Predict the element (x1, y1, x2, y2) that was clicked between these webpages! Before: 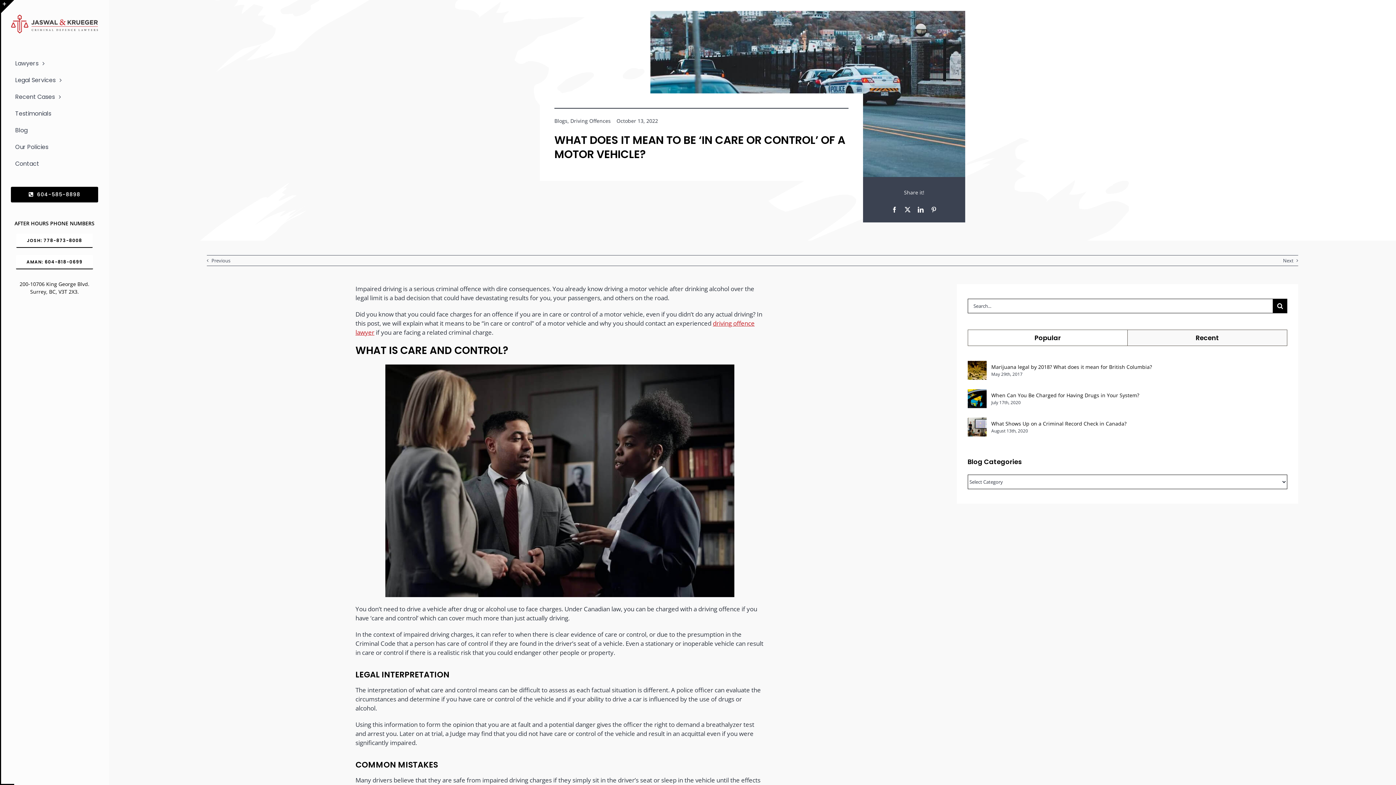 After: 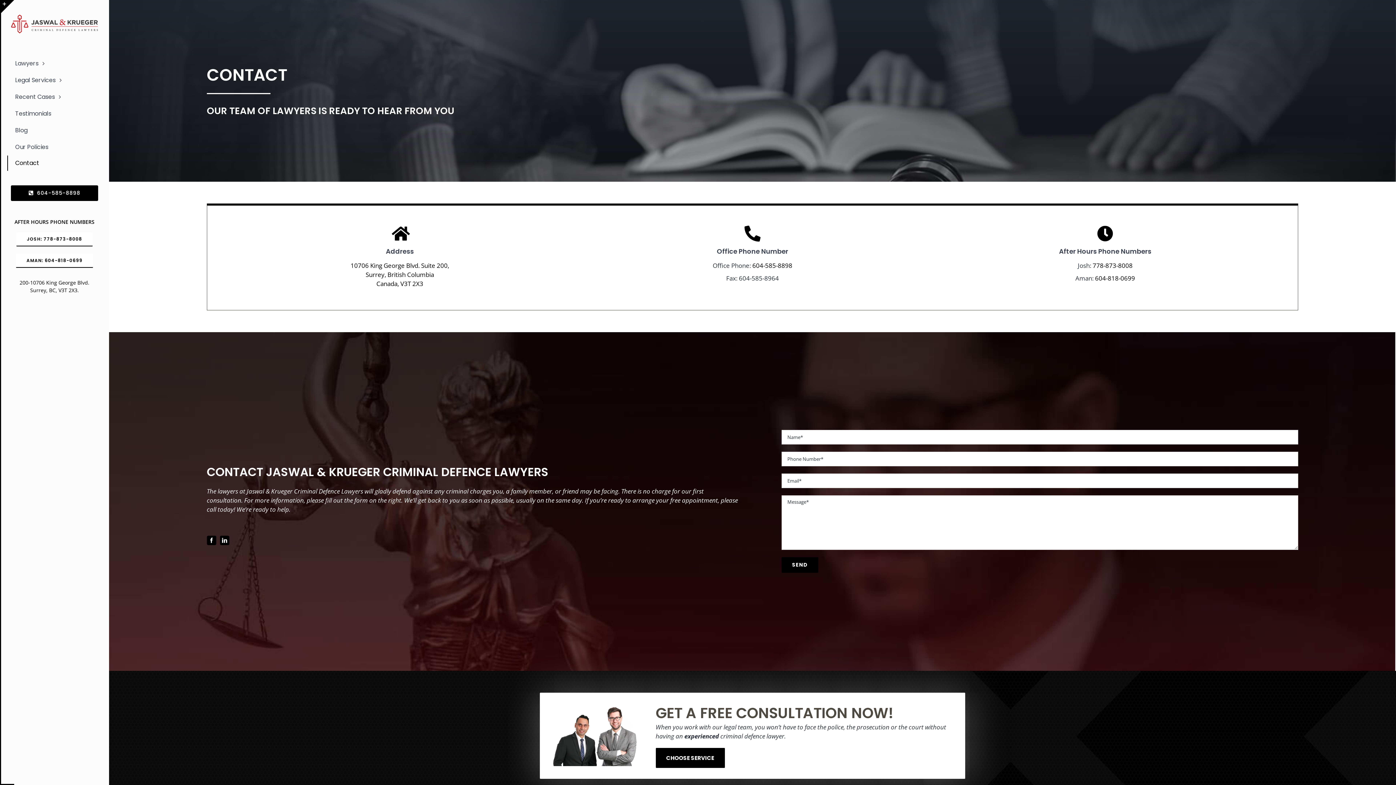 Action: label: Contact bbox: (7, 155, 101, 172)